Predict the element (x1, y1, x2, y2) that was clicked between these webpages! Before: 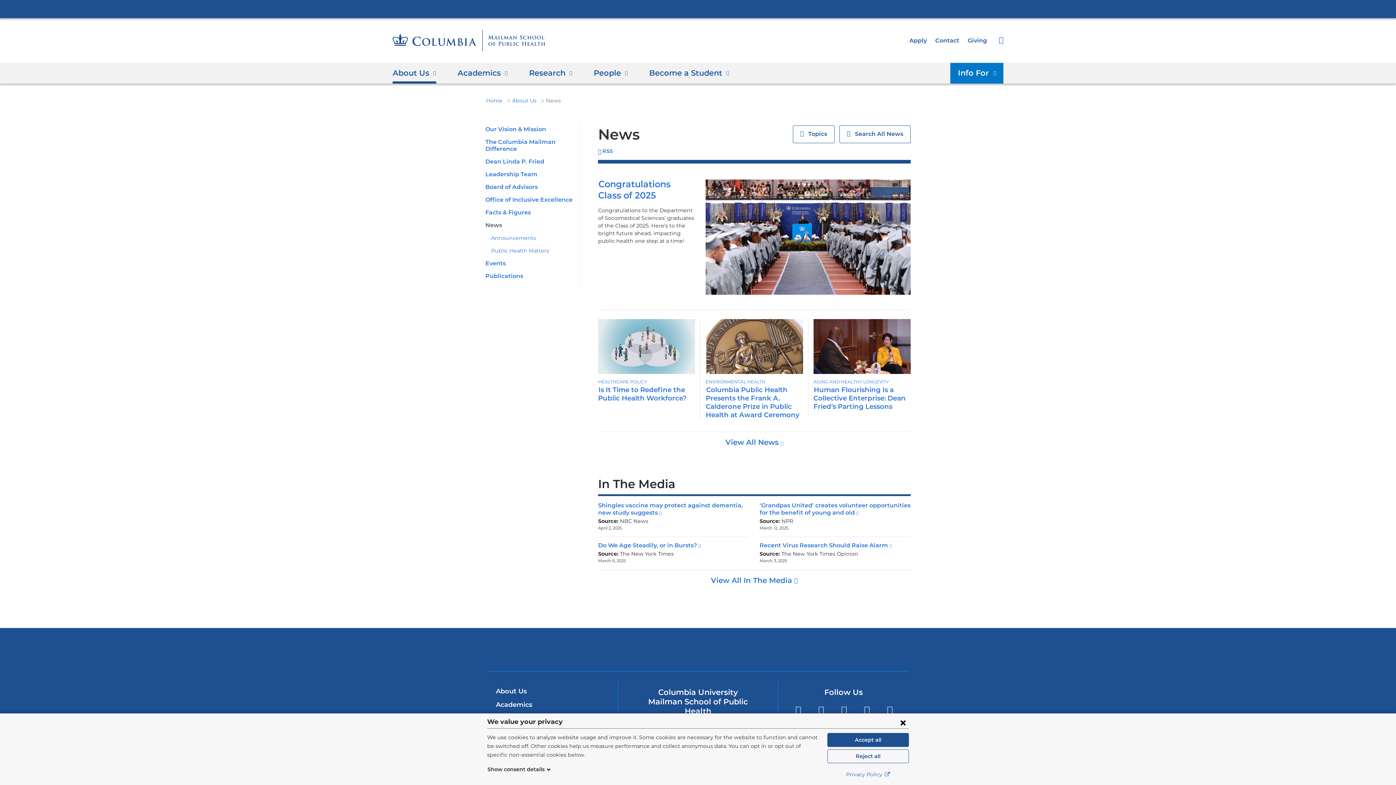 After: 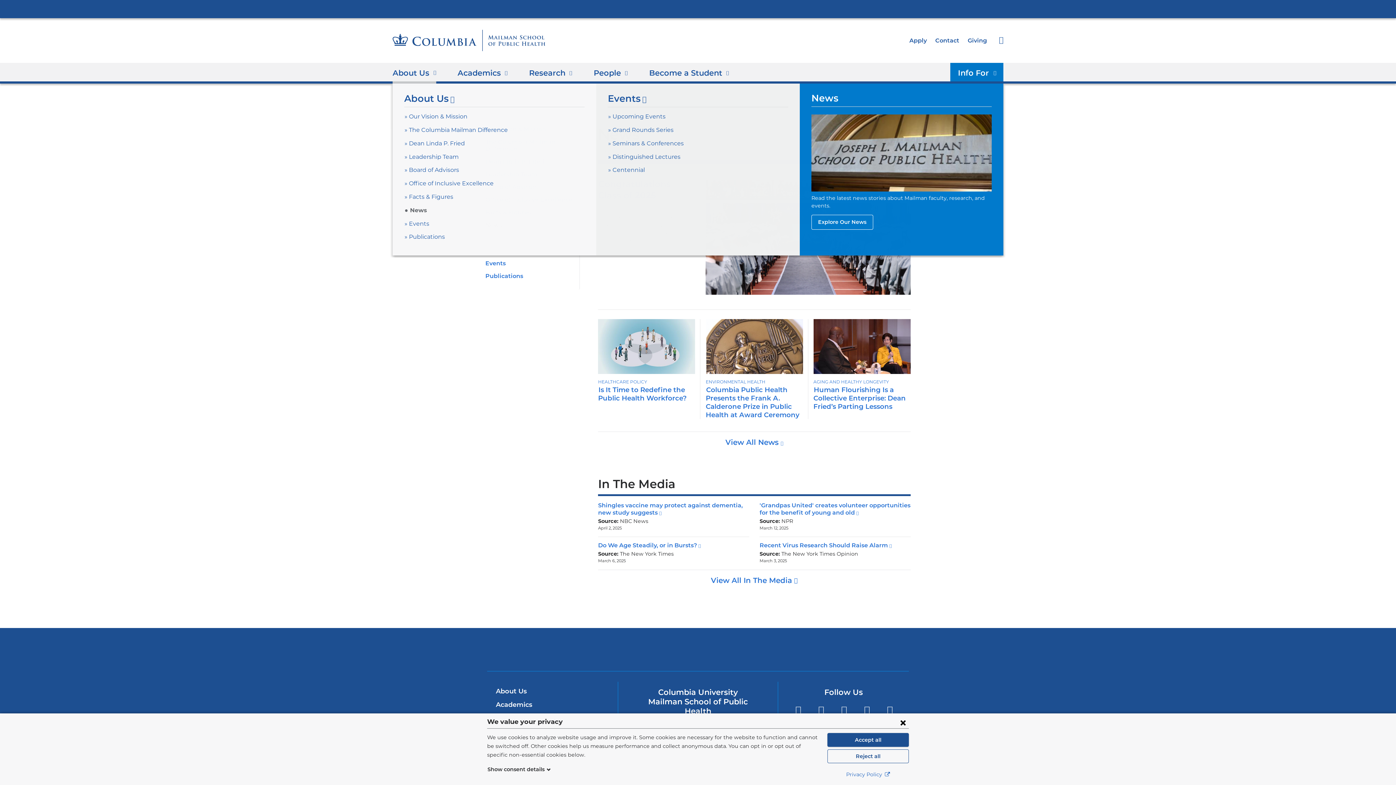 Action: label: About Us bbox: (392, 63, 436, 83)